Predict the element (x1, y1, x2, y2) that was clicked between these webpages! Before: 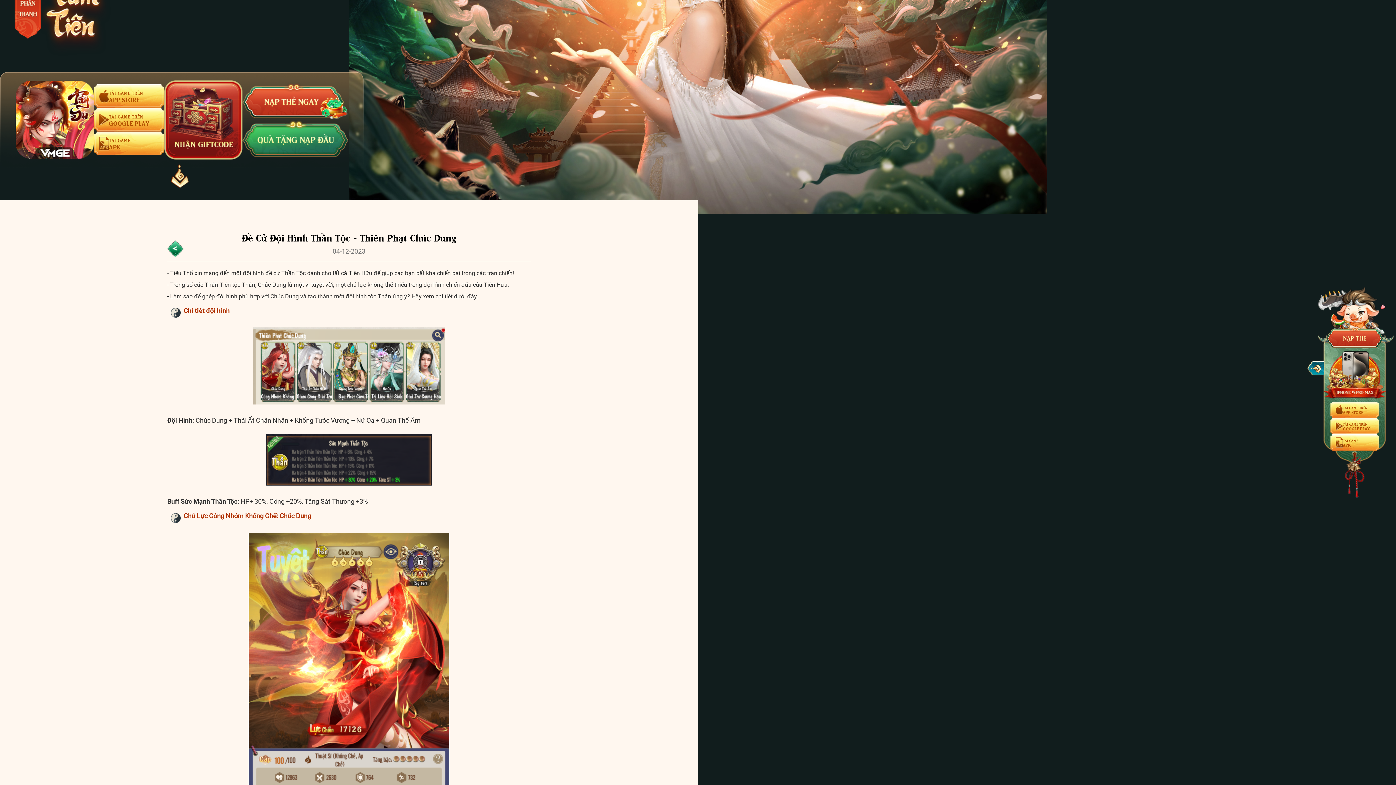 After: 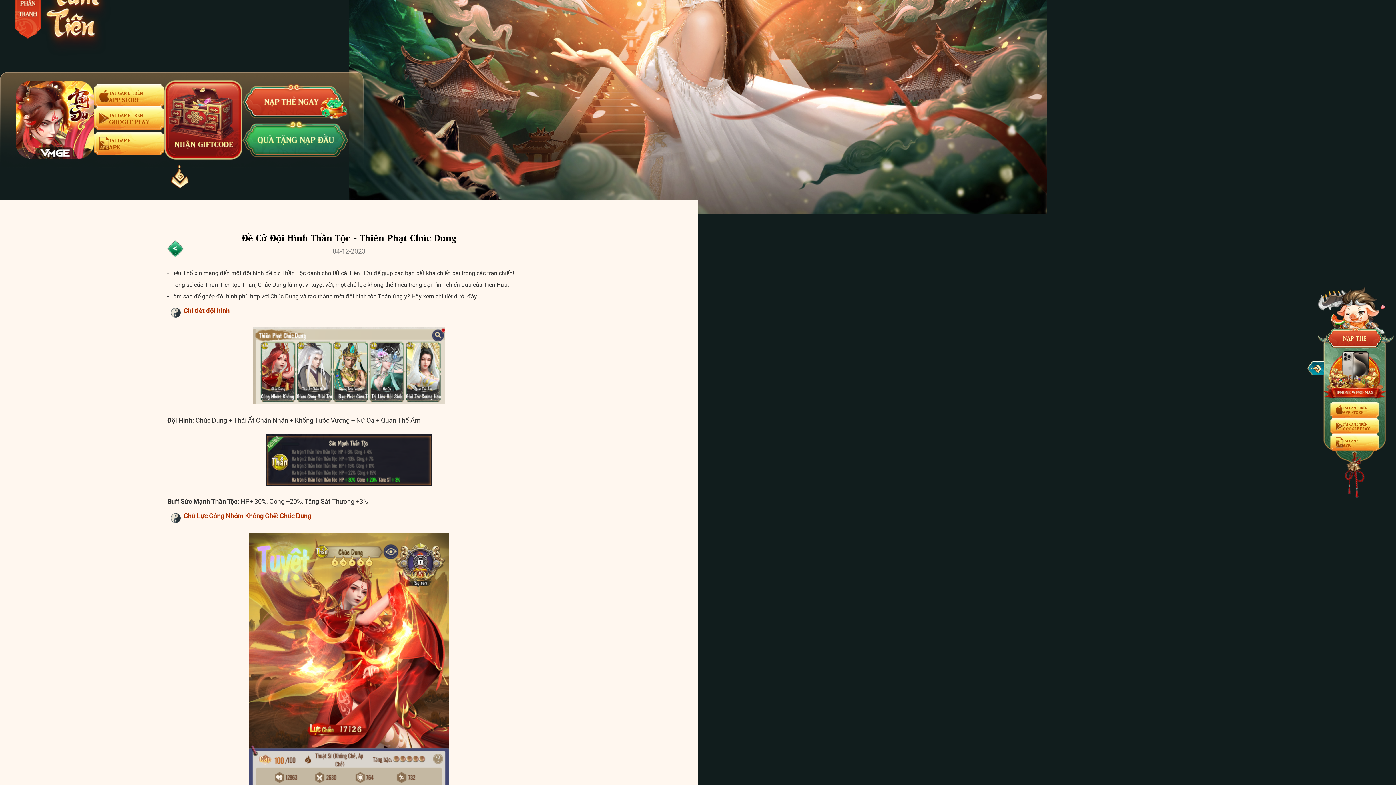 Action: bbox: (93, 108, 164, 131) label: TẢI GAME TRÊN
GOOGLE PLAY